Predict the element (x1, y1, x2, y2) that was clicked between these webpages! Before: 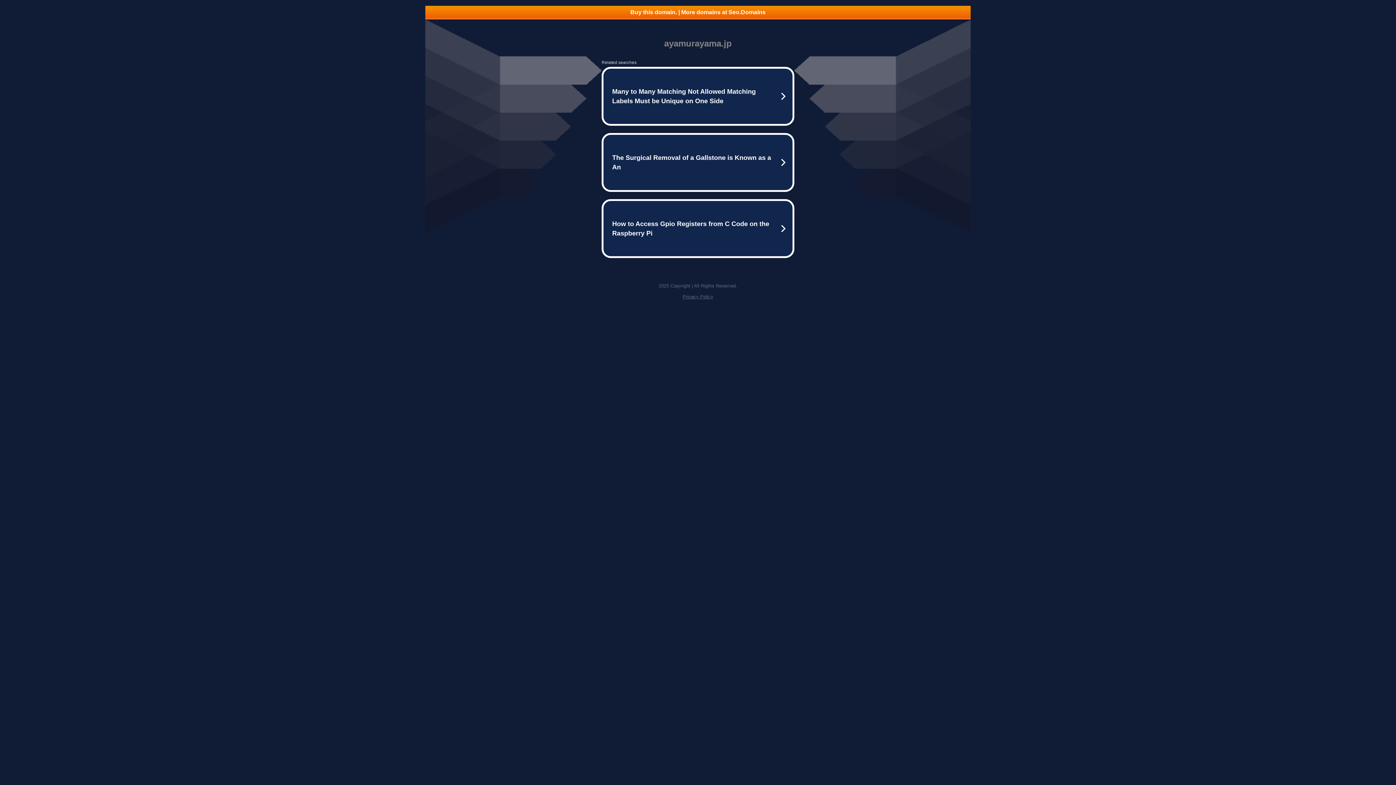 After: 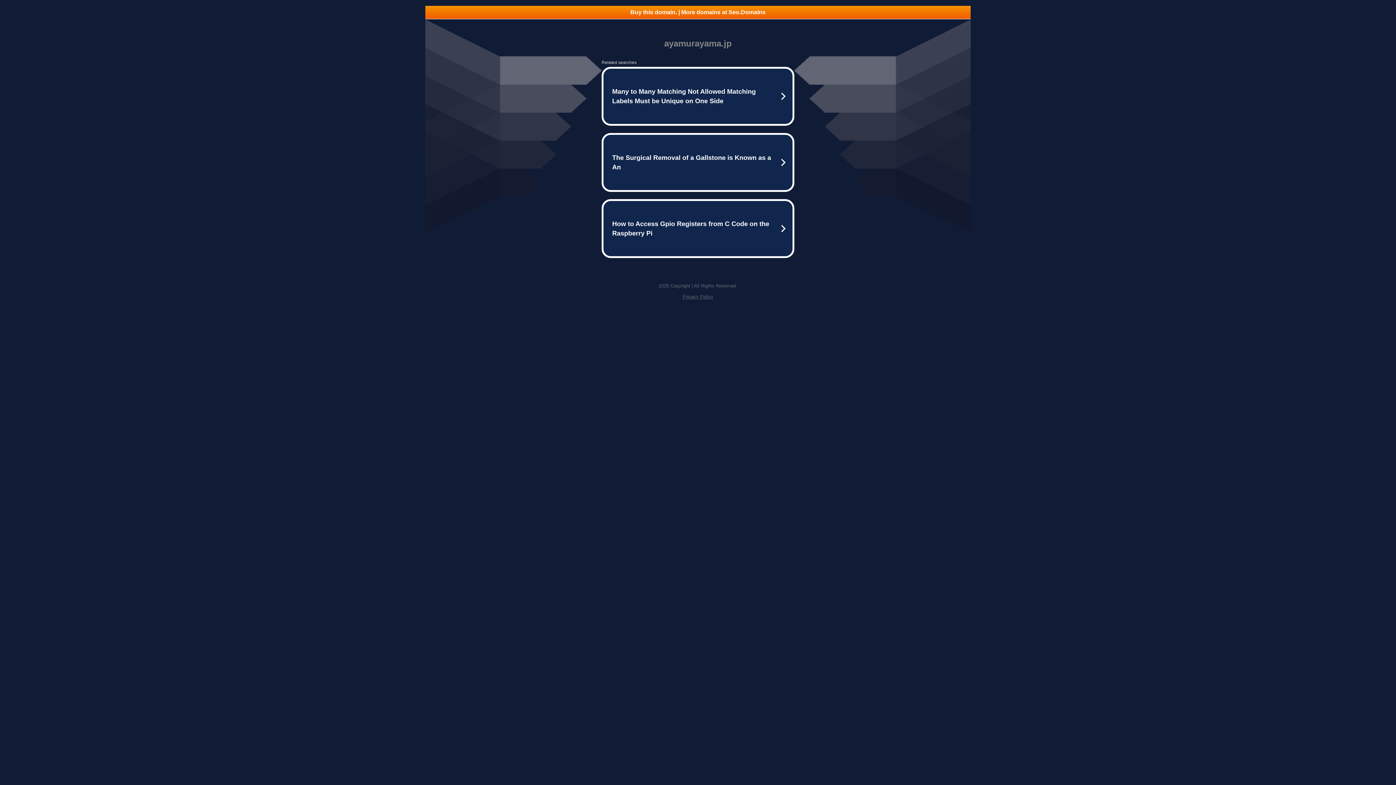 Action: label: Buy this domain. | More domains at Seo.Domains bbox: (425, 5, 970, 18)